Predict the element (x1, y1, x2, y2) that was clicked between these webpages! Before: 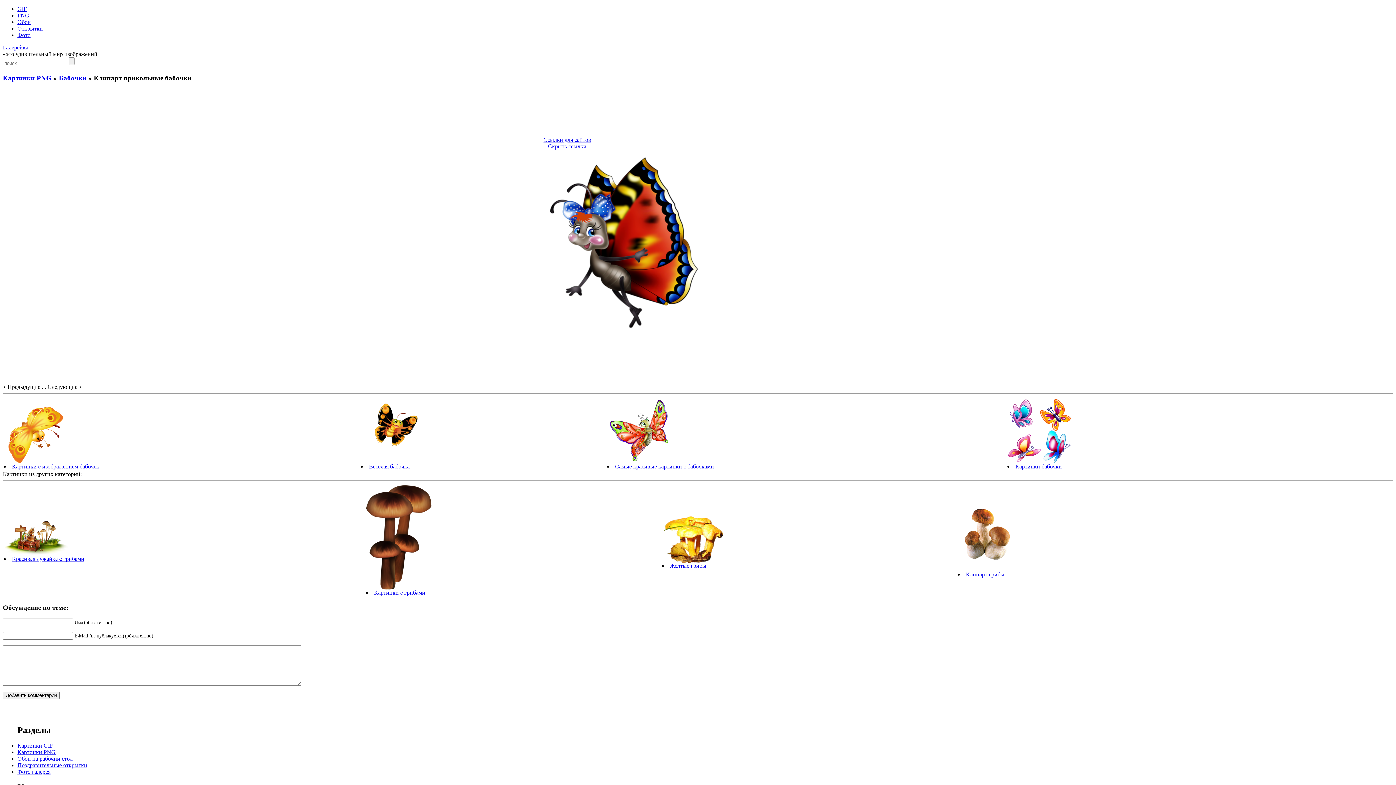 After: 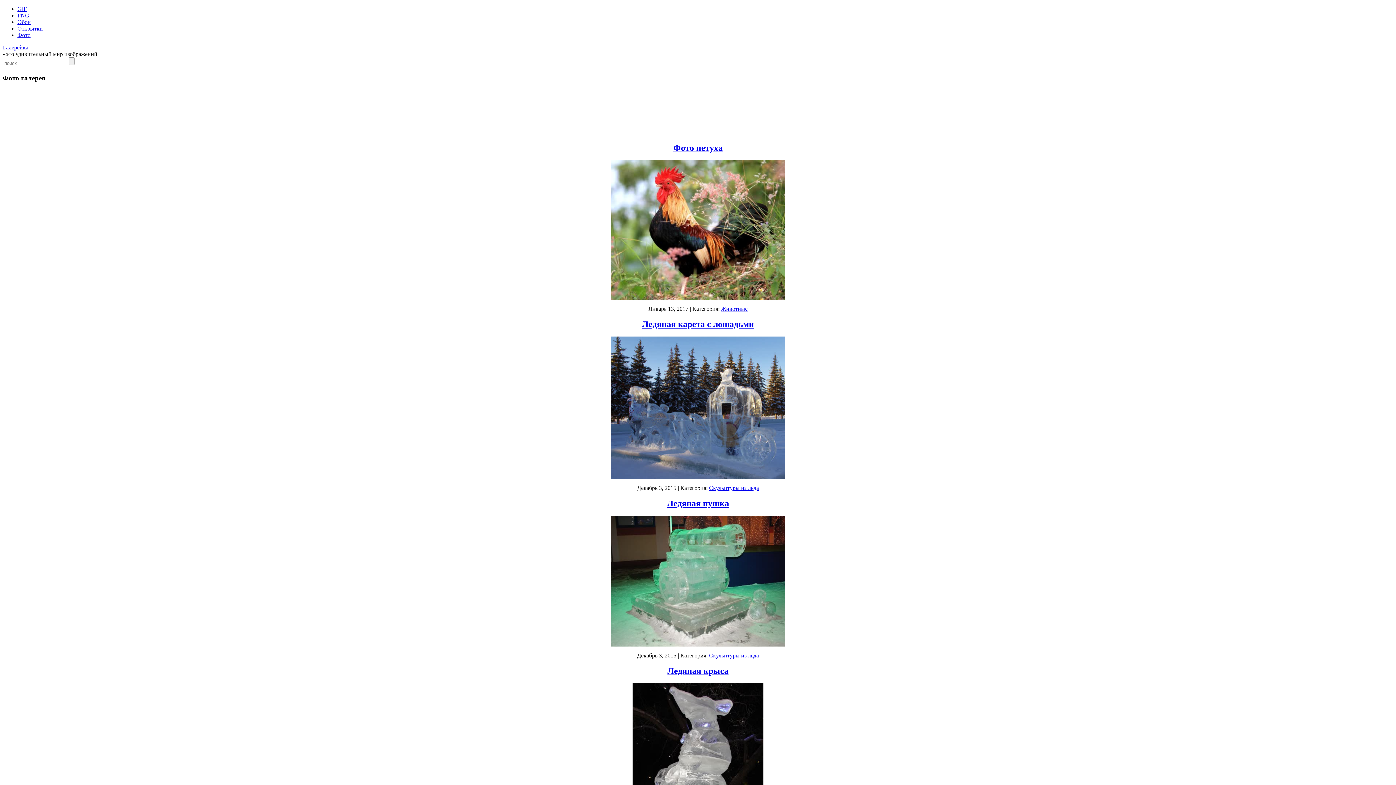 Action: label: Фото bbox: (17, 32, 30, 38)